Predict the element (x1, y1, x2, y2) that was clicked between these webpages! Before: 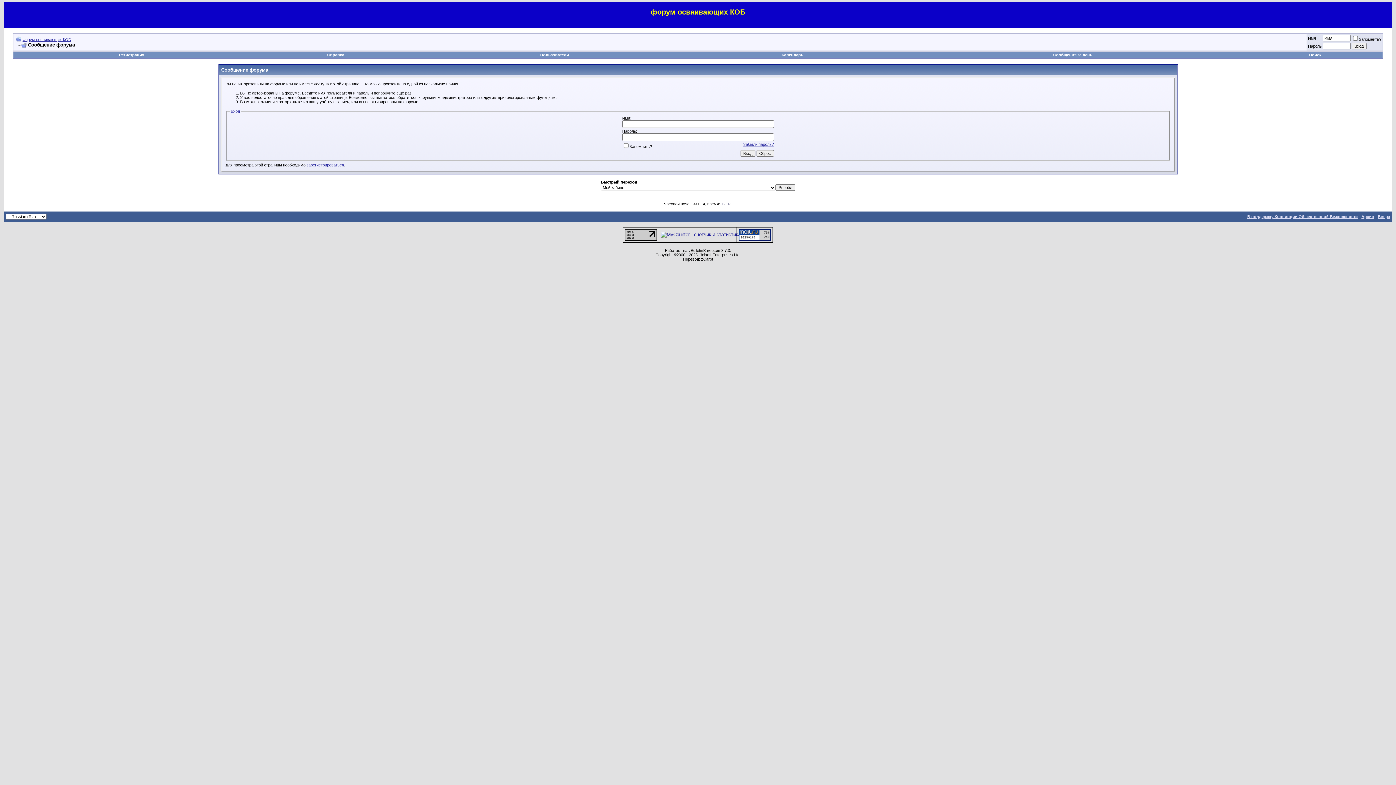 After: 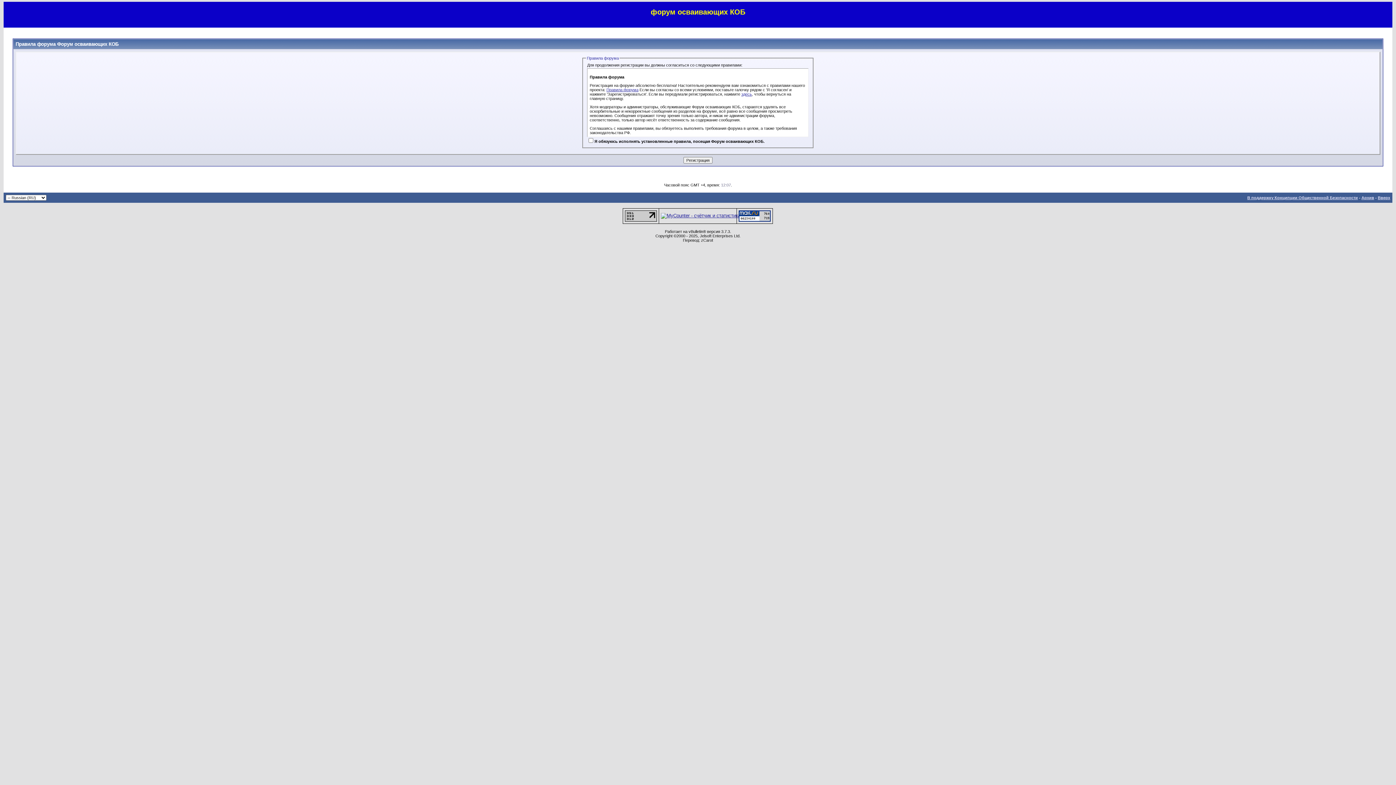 Action: bbox: (119, 52, 144, 57) label: Регистрация